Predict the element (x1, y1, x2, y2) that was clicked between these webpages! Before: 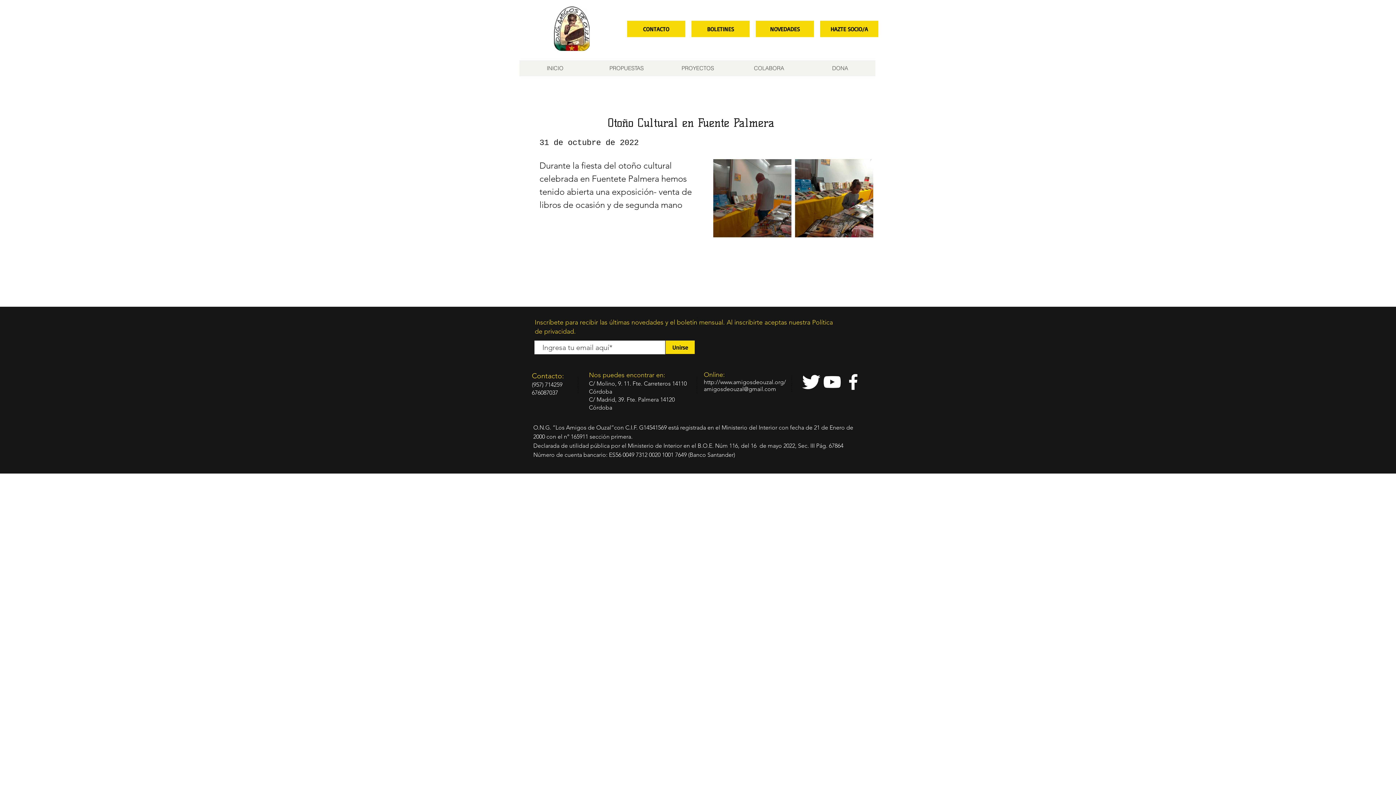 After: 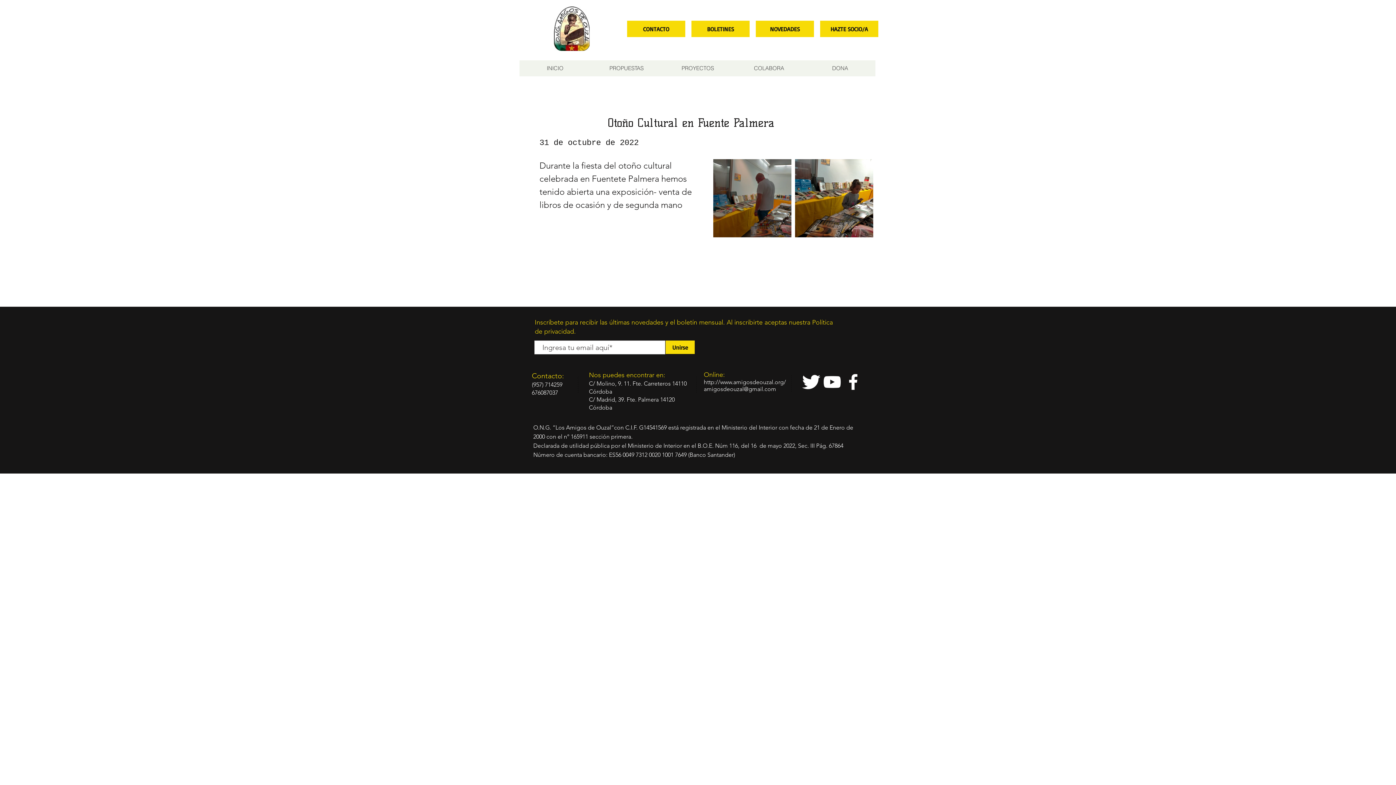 Action: label: PROYECTOS bbox: (662, 60, 733, 76)